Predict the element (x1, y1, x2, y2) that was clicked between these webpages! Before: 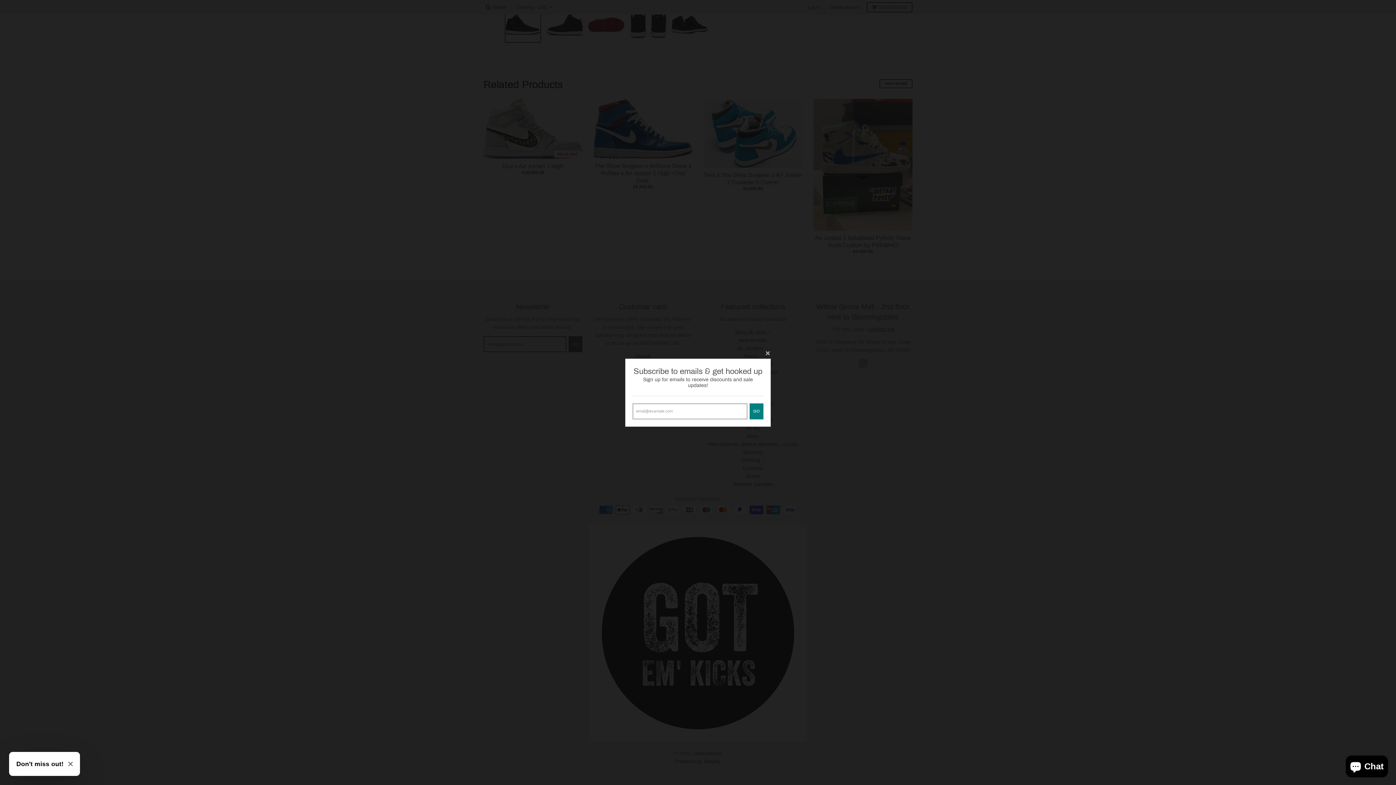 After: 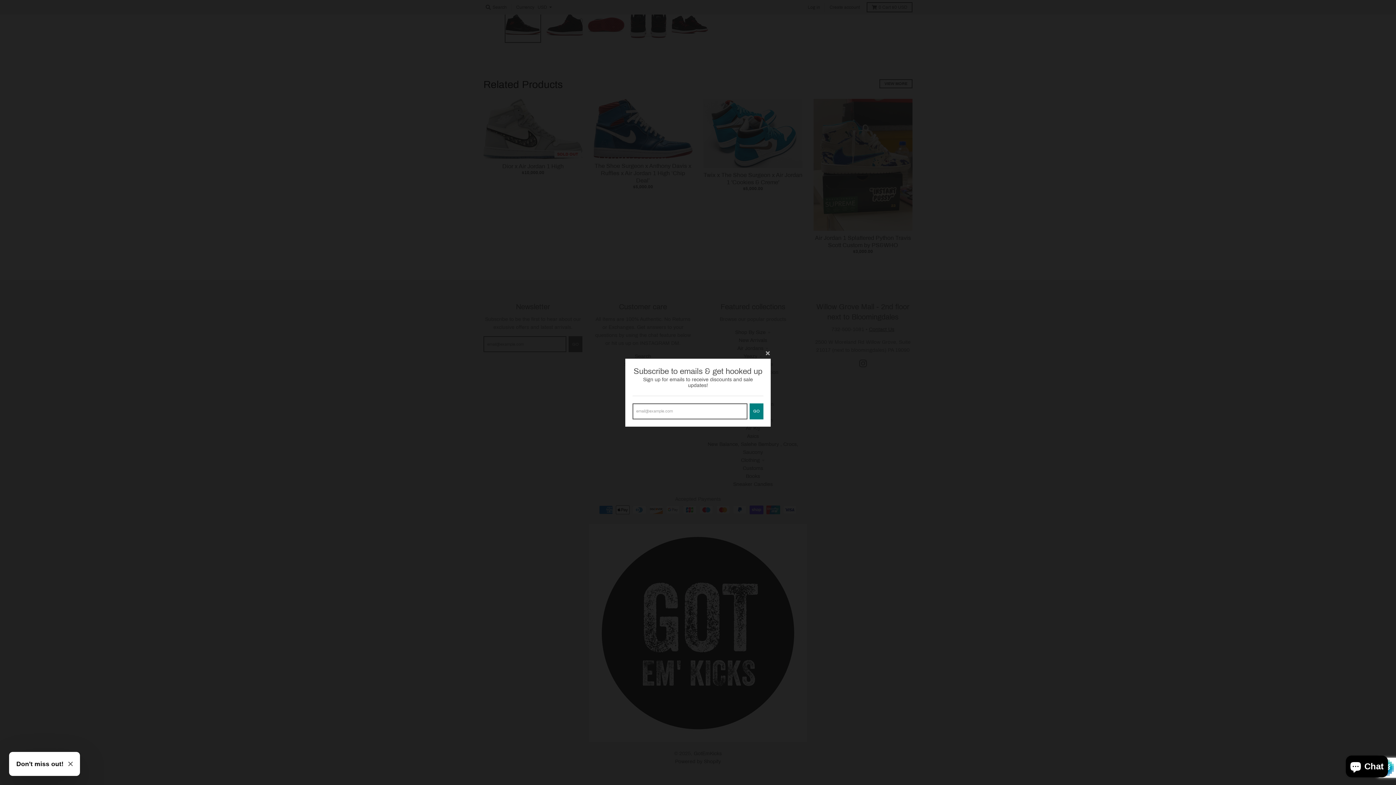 Action: label: GO bbox: (749, 418, 763, 434)